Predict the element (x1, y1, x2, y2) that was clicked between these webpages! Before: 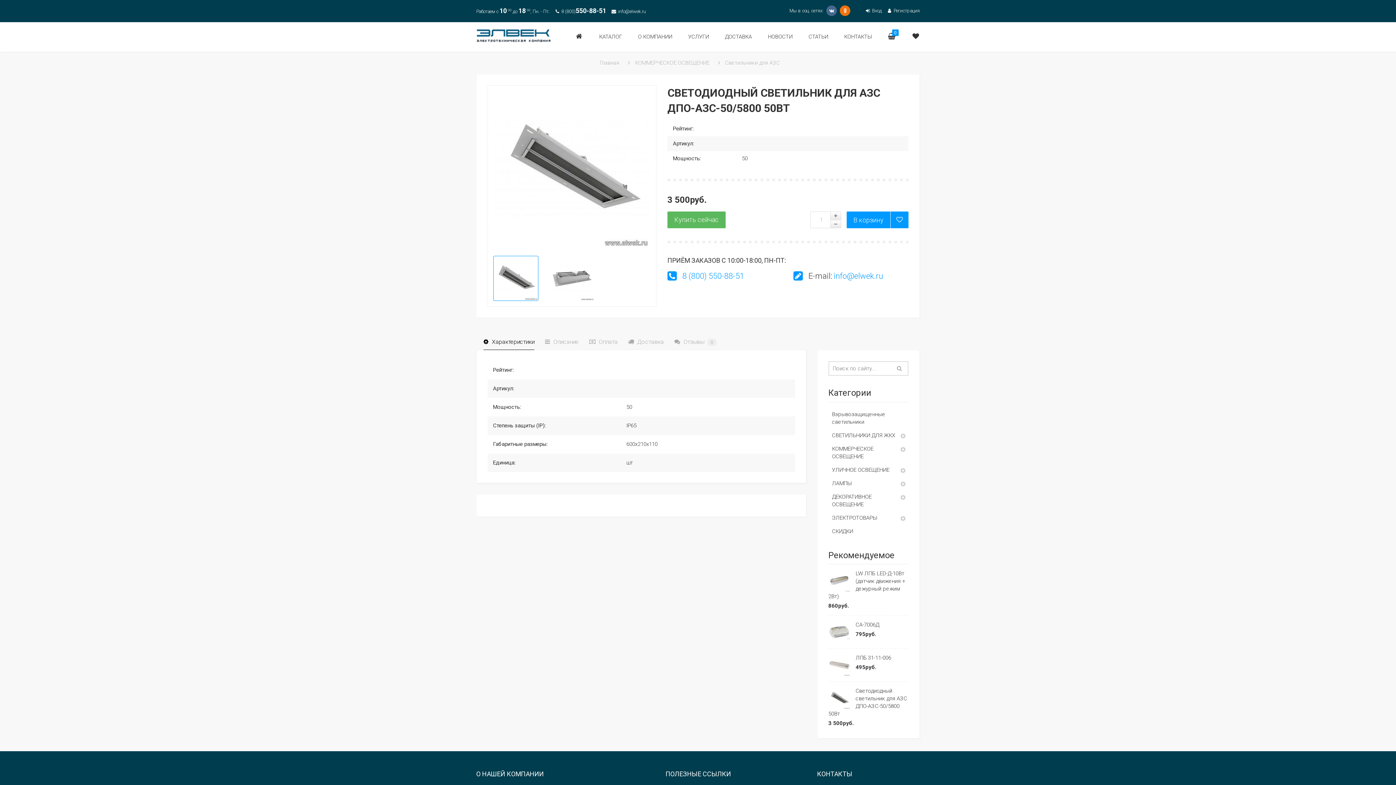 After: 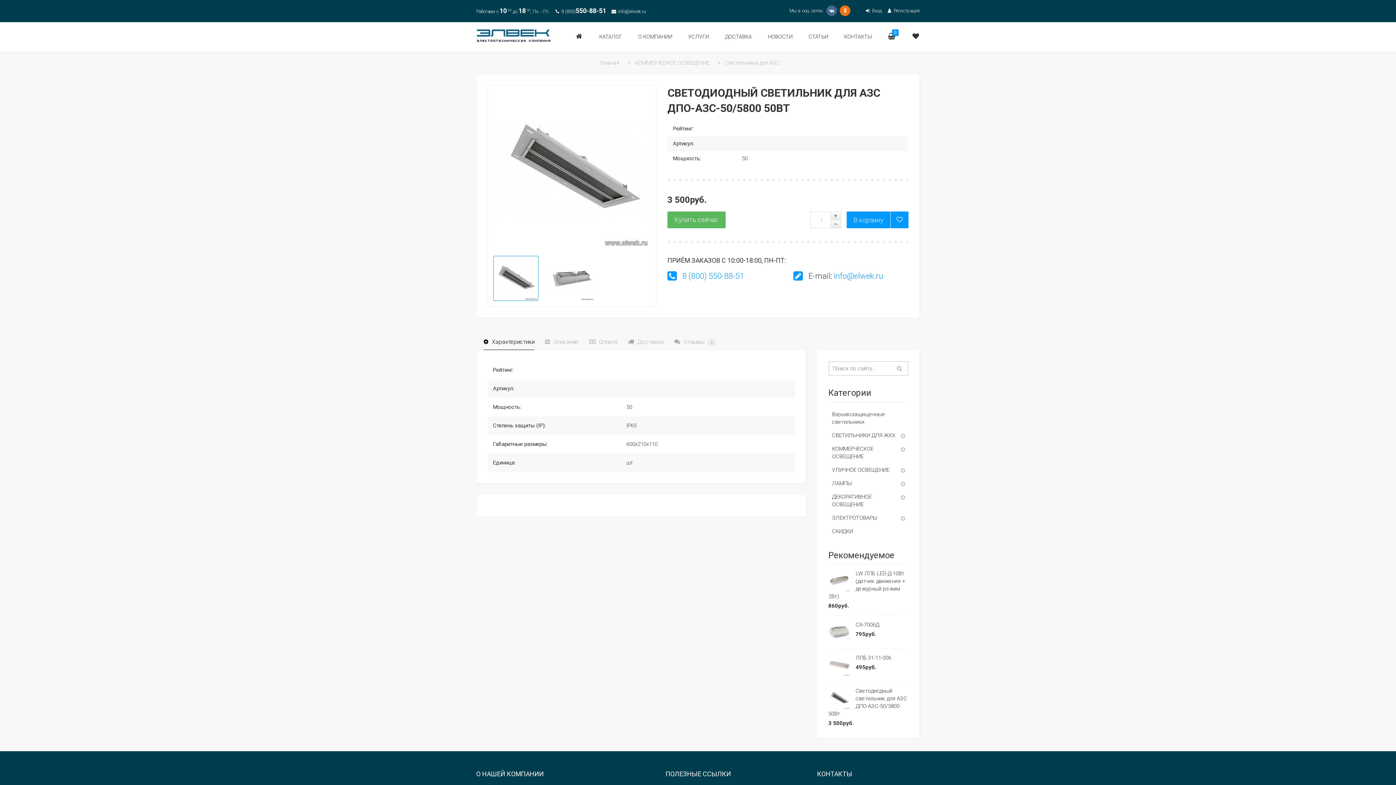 Action: bbox: (834, 271, 883, 280) label: info@elwek.ru